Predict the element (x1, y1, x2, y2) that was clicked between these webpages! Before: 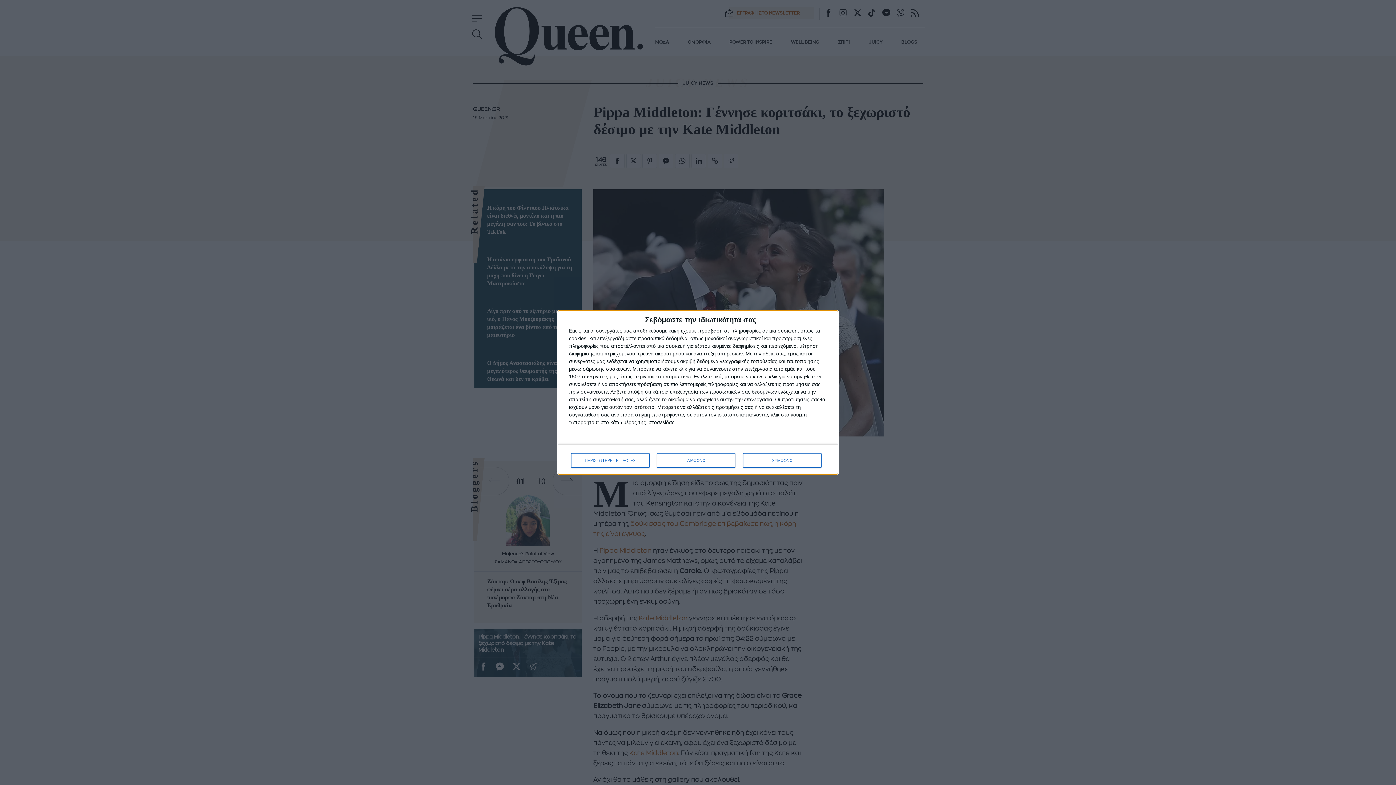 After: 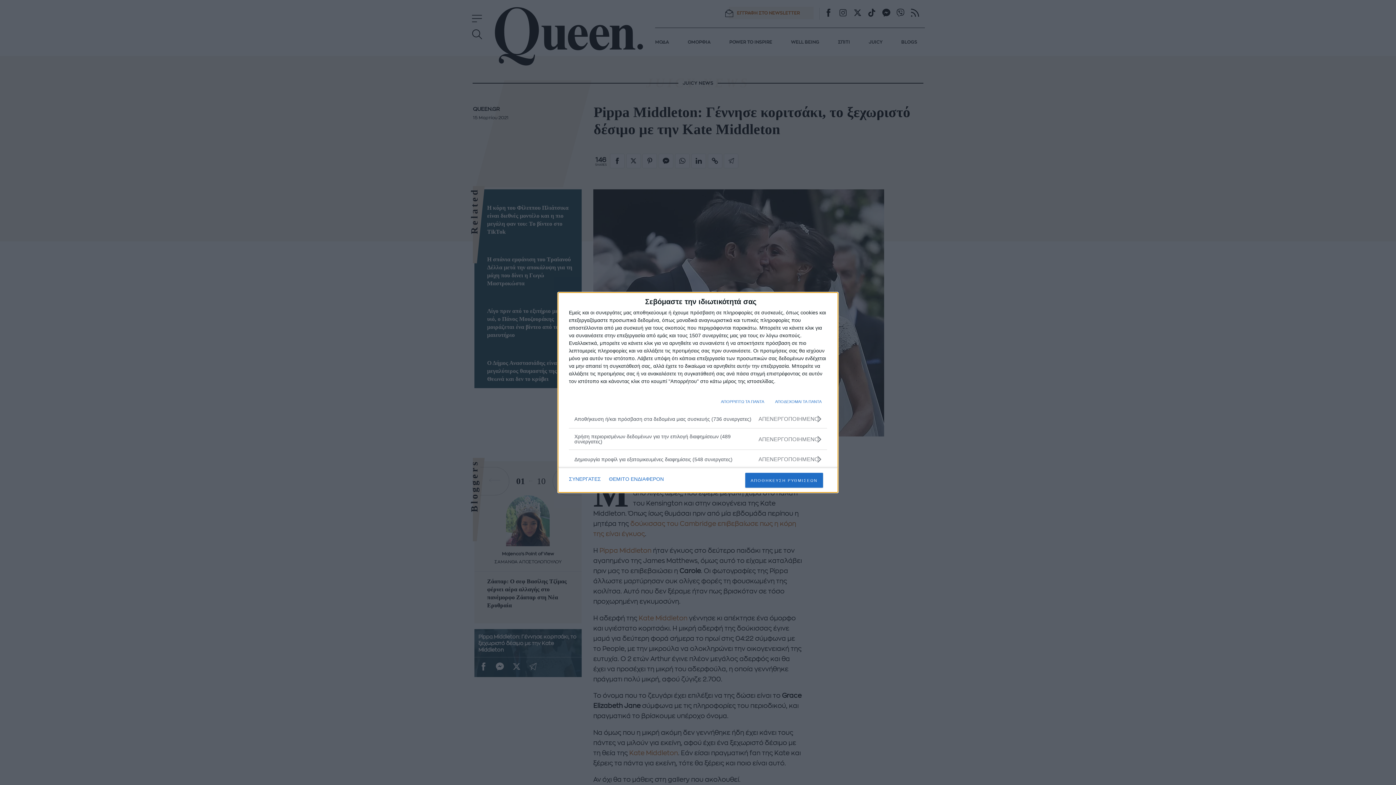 Action: bbox: (571, 453, 649, 468) label: ΠΕΡΙΣΣΟΤΕΡΕΣ ΕΠΙΛΟΓΕΣ